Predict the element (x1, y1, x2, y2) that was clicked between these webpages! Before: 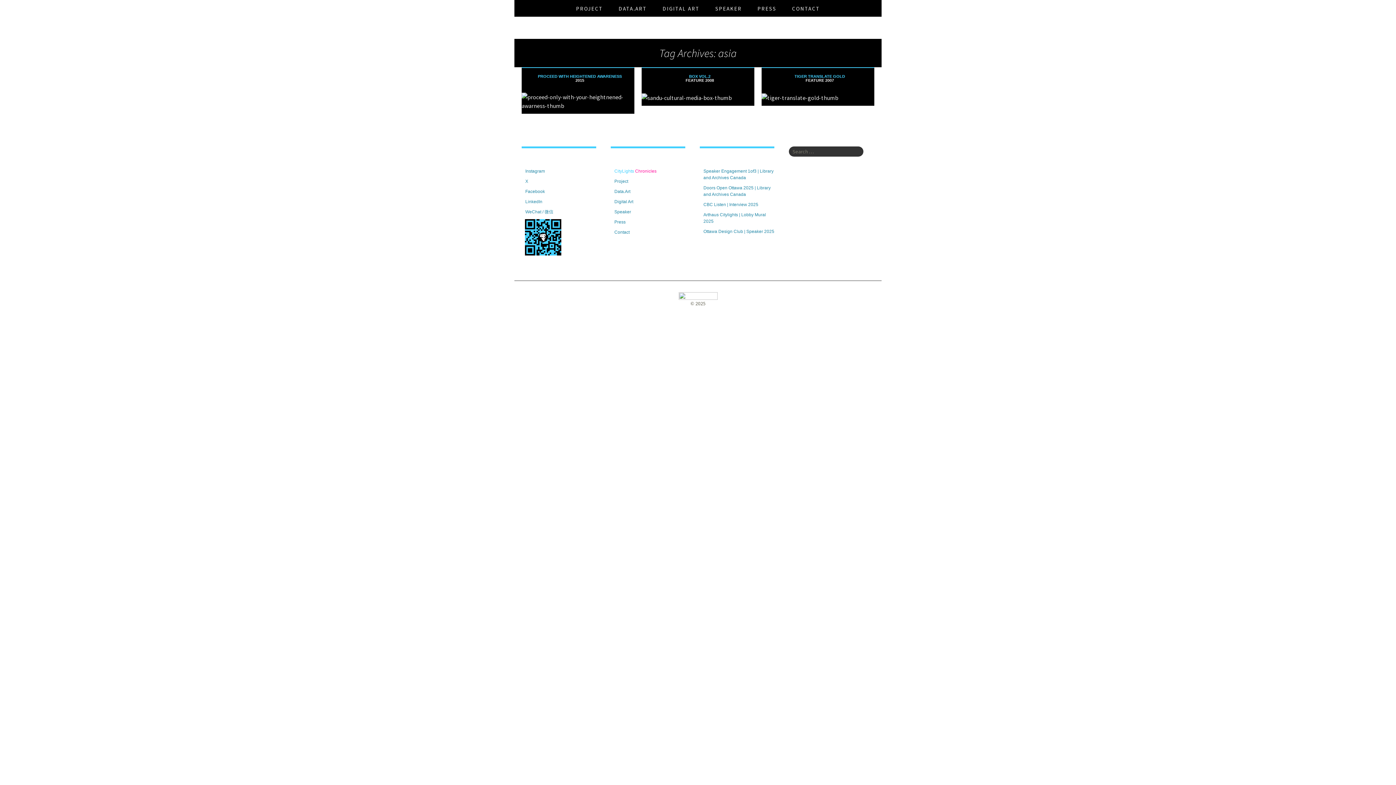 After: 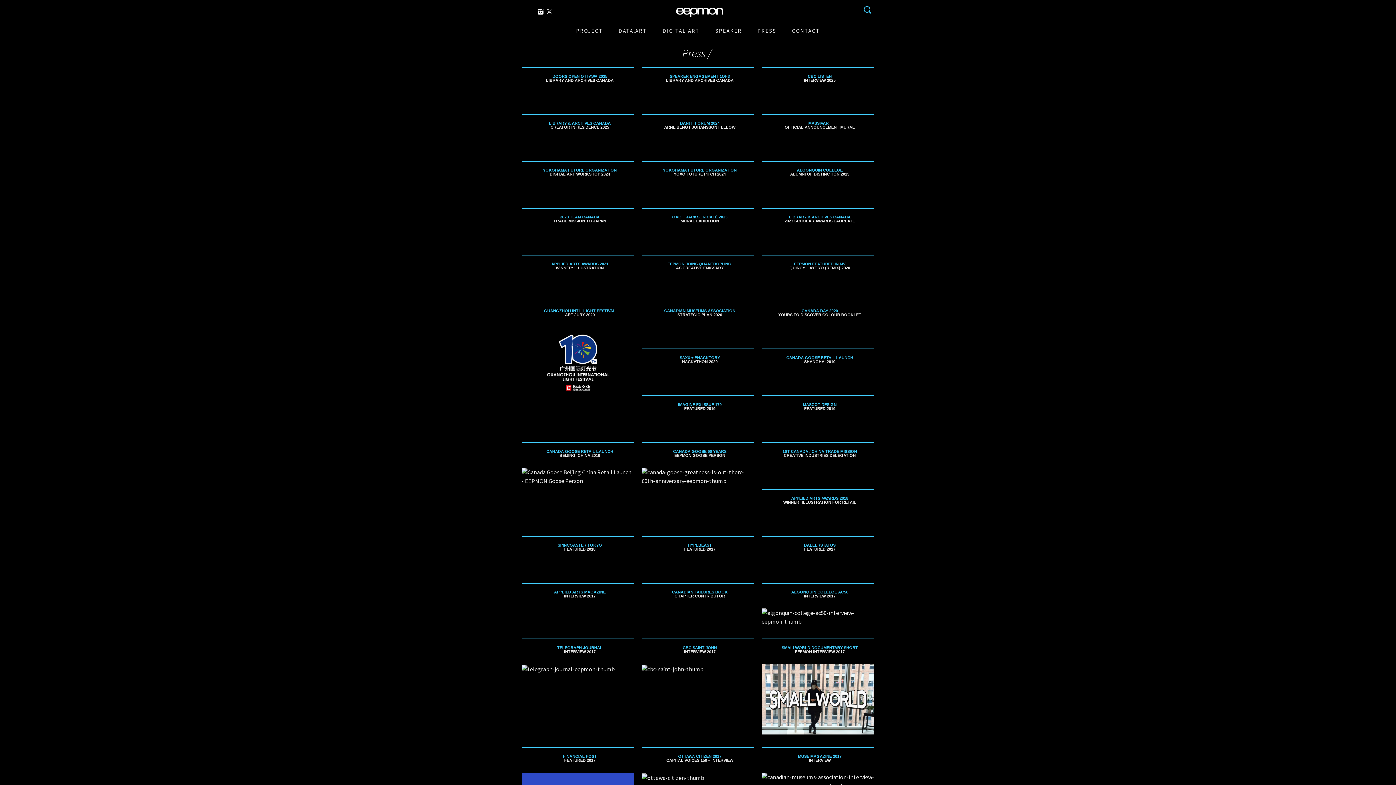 Action: bbox: (614, 219, 625, 224) label: Press